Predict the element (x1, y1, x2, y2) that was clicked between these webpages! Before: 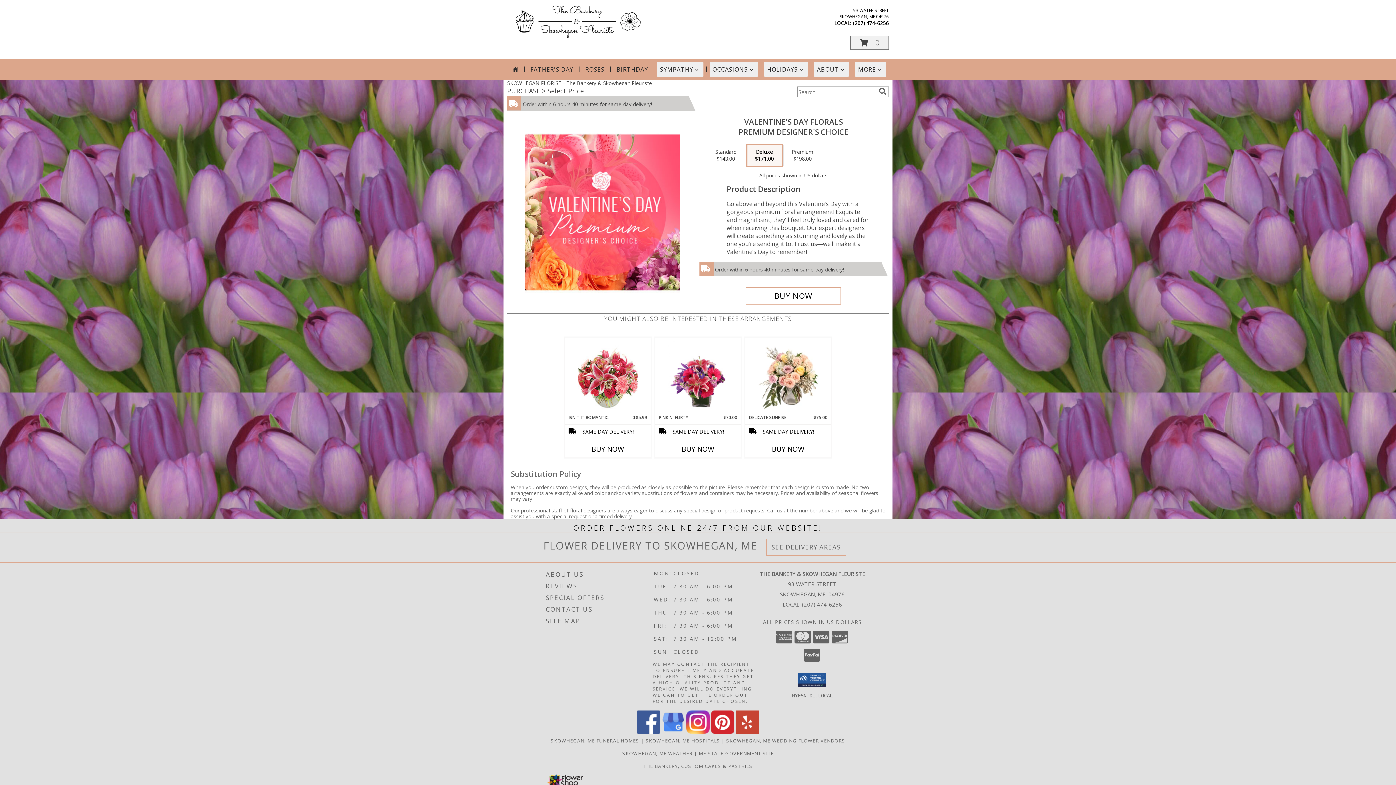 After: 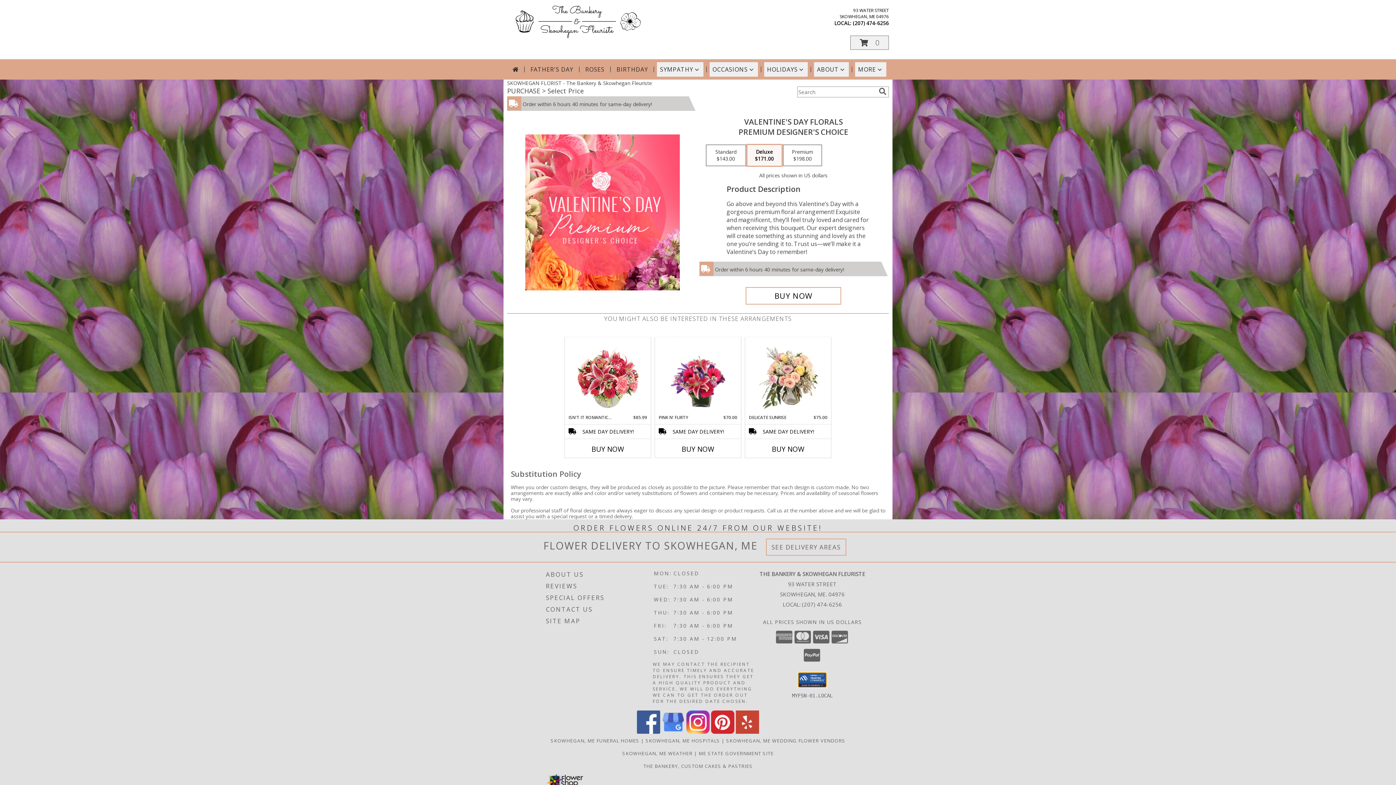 Action: bbox: (798, 673, 826, 687)